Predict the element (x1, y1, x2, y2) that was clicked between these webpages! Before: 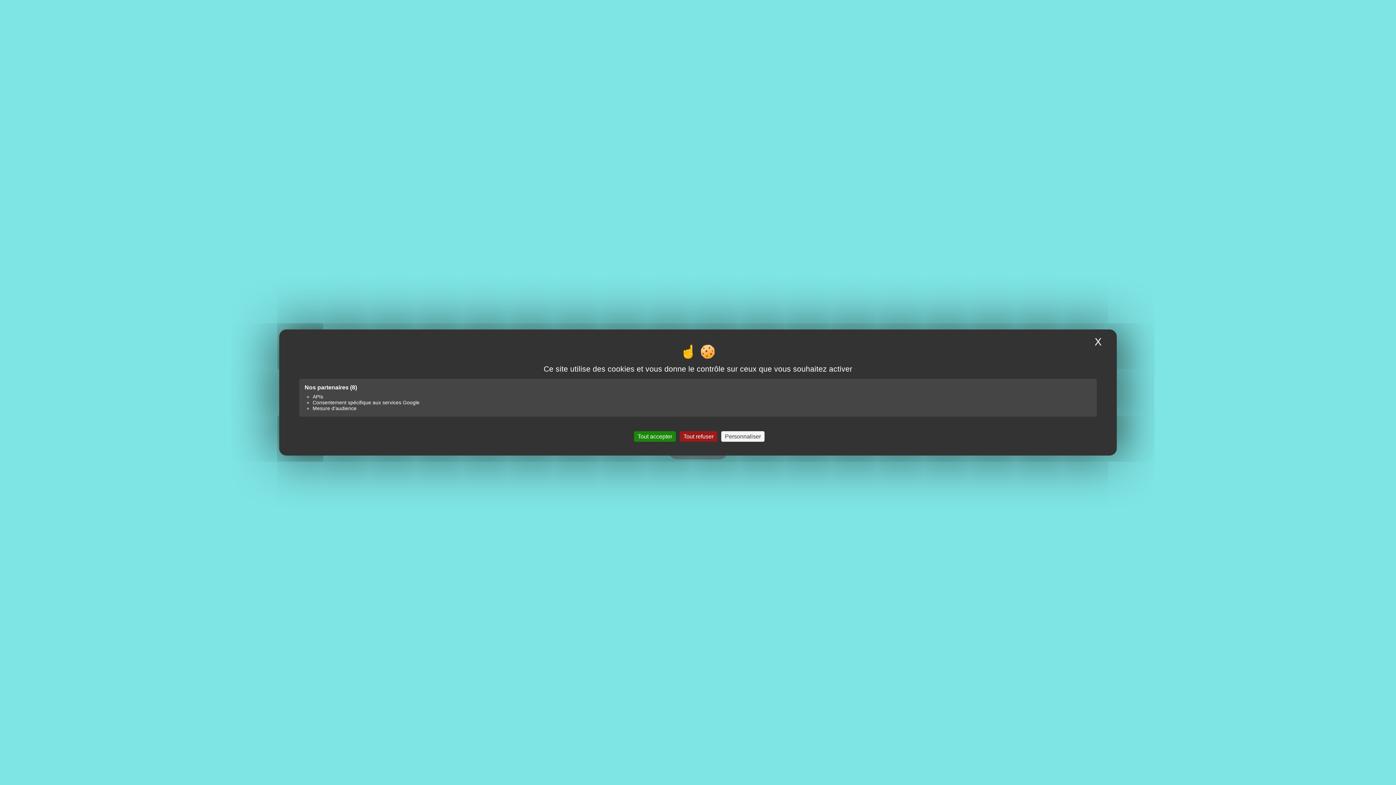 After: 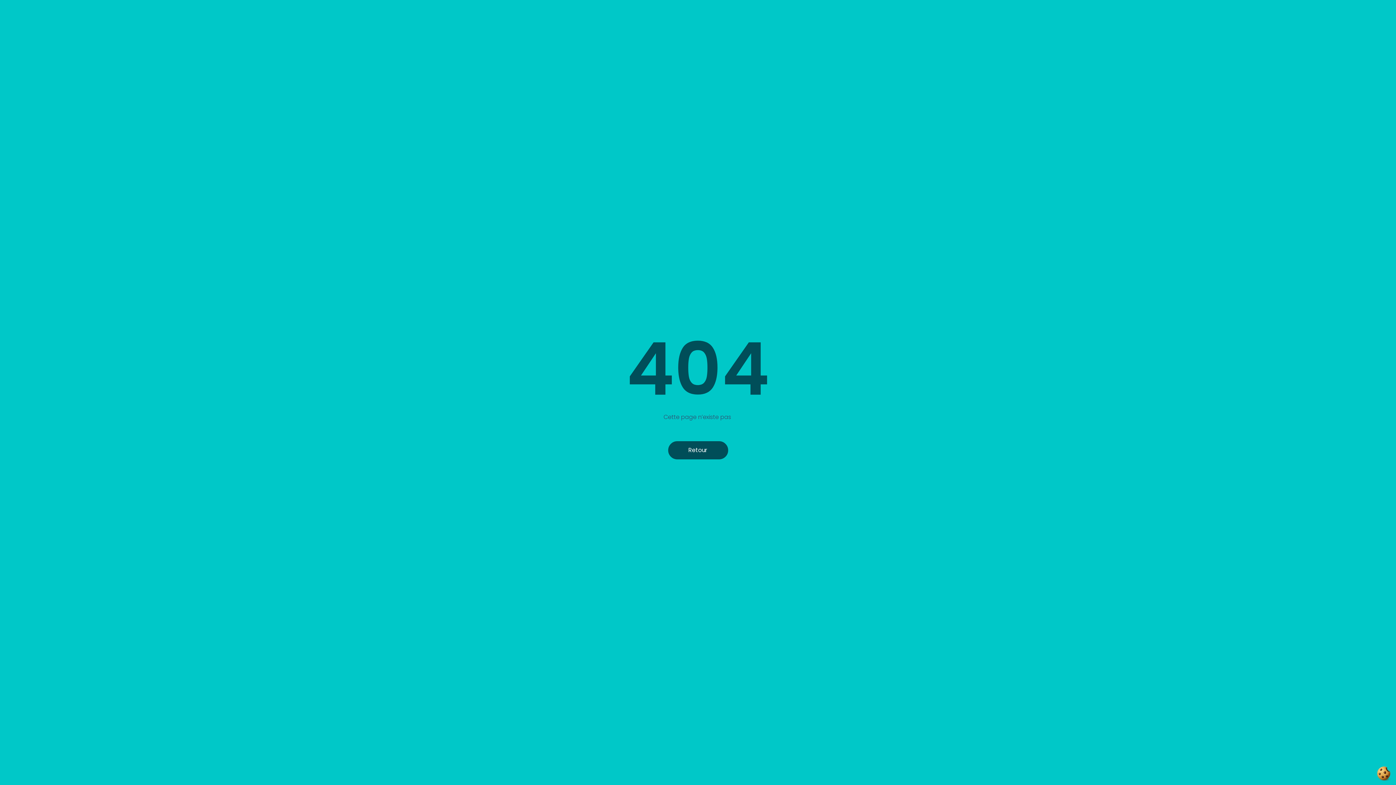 Action: label: Cookies : Tout refuser bbox: (680, 431, 717, 442)